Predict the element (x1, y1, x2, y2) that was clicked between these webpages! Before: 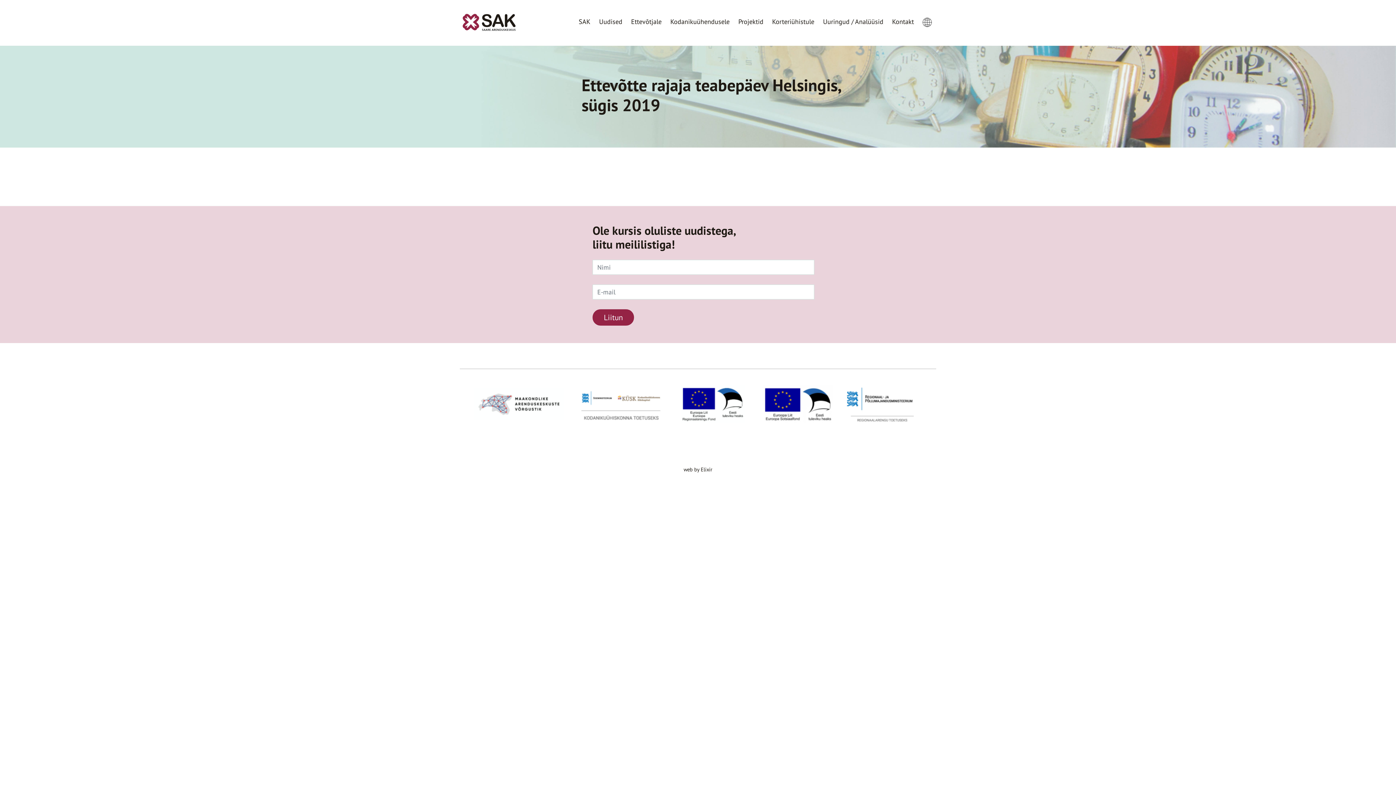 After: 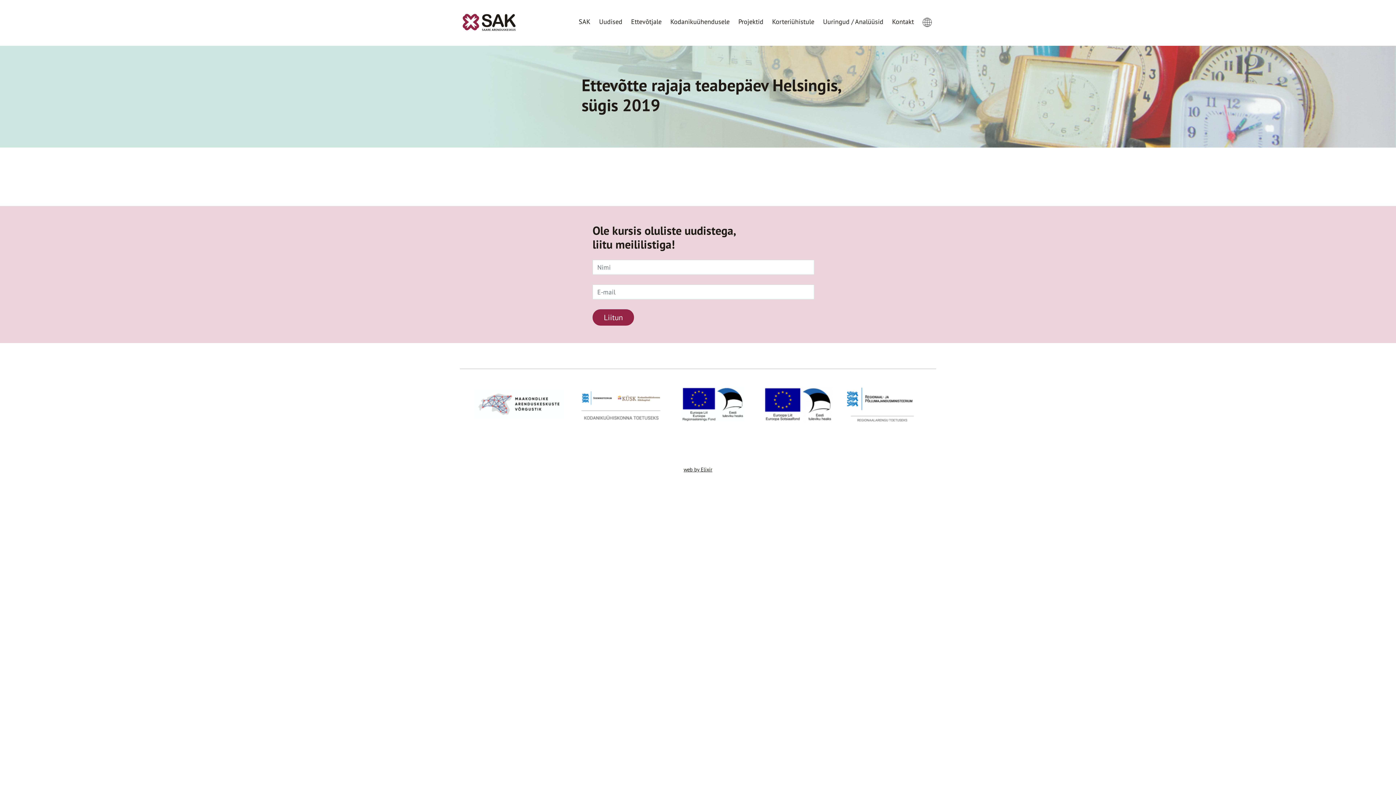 Action: bbox: (683, 466, 712, 473) label: web by Elixir